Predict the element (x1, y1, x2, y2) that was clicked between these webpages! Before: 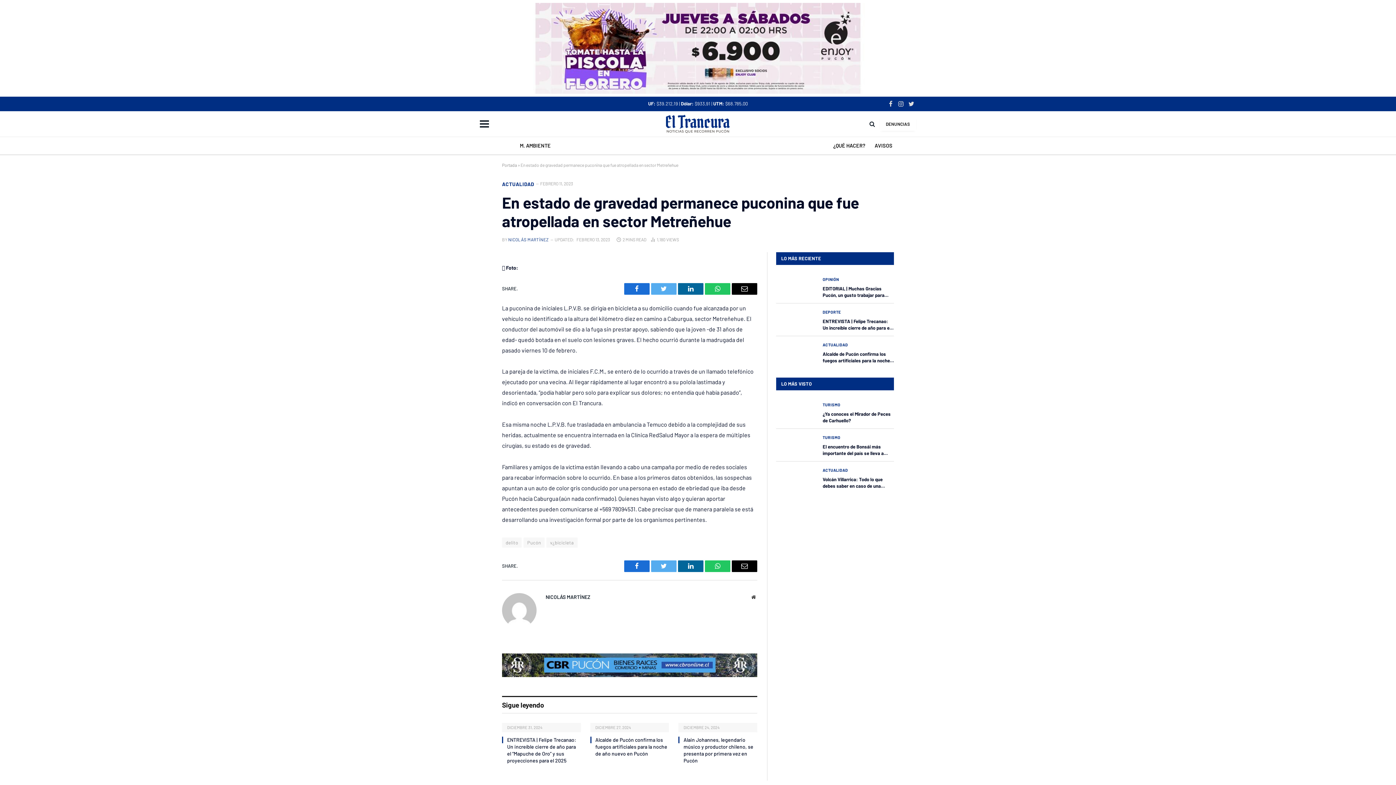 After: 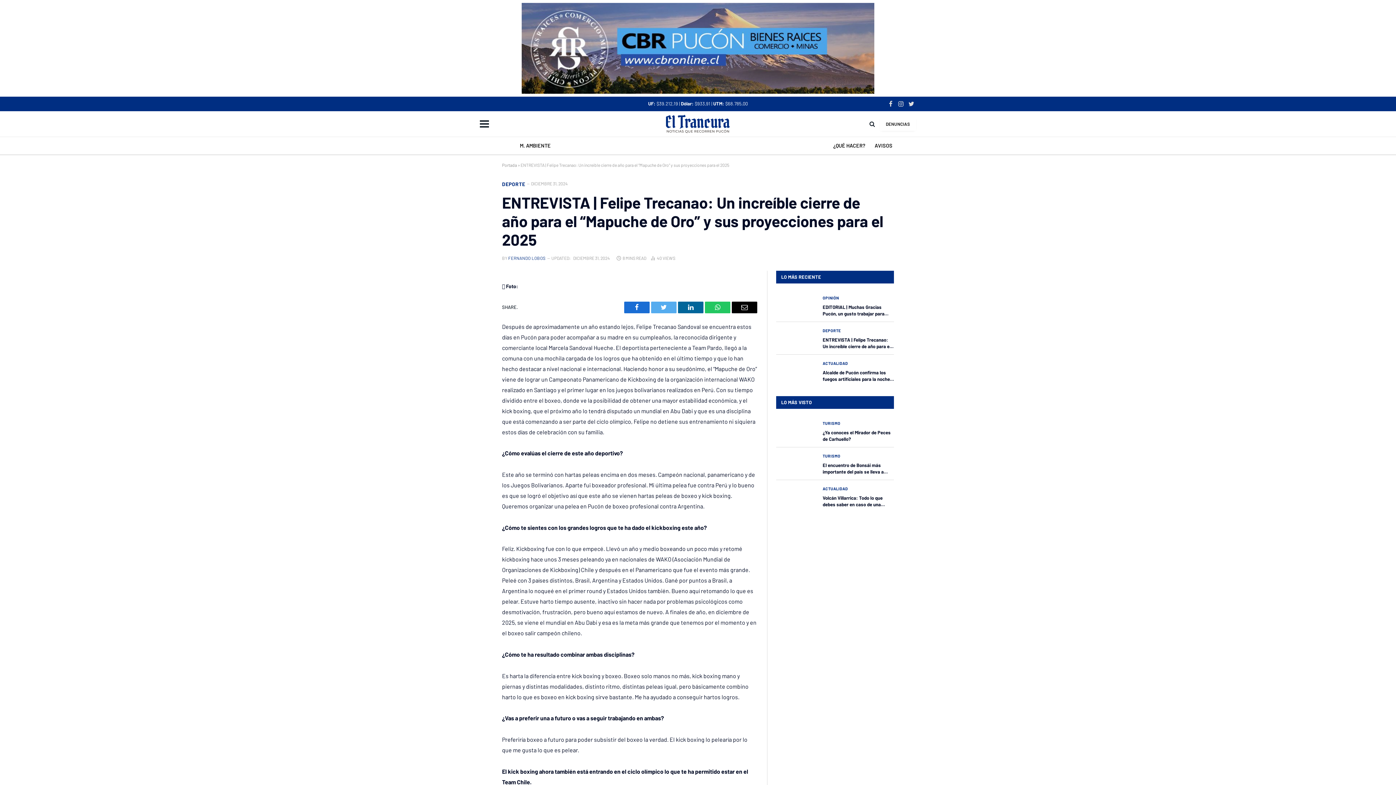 Action: bbox: (822, 318, 894, 331) label: ENTREVISTA | Felipe Trecanao: Un increíble cierre de año para el “Mapuche de Oro” y sus proyecciones para el 2025